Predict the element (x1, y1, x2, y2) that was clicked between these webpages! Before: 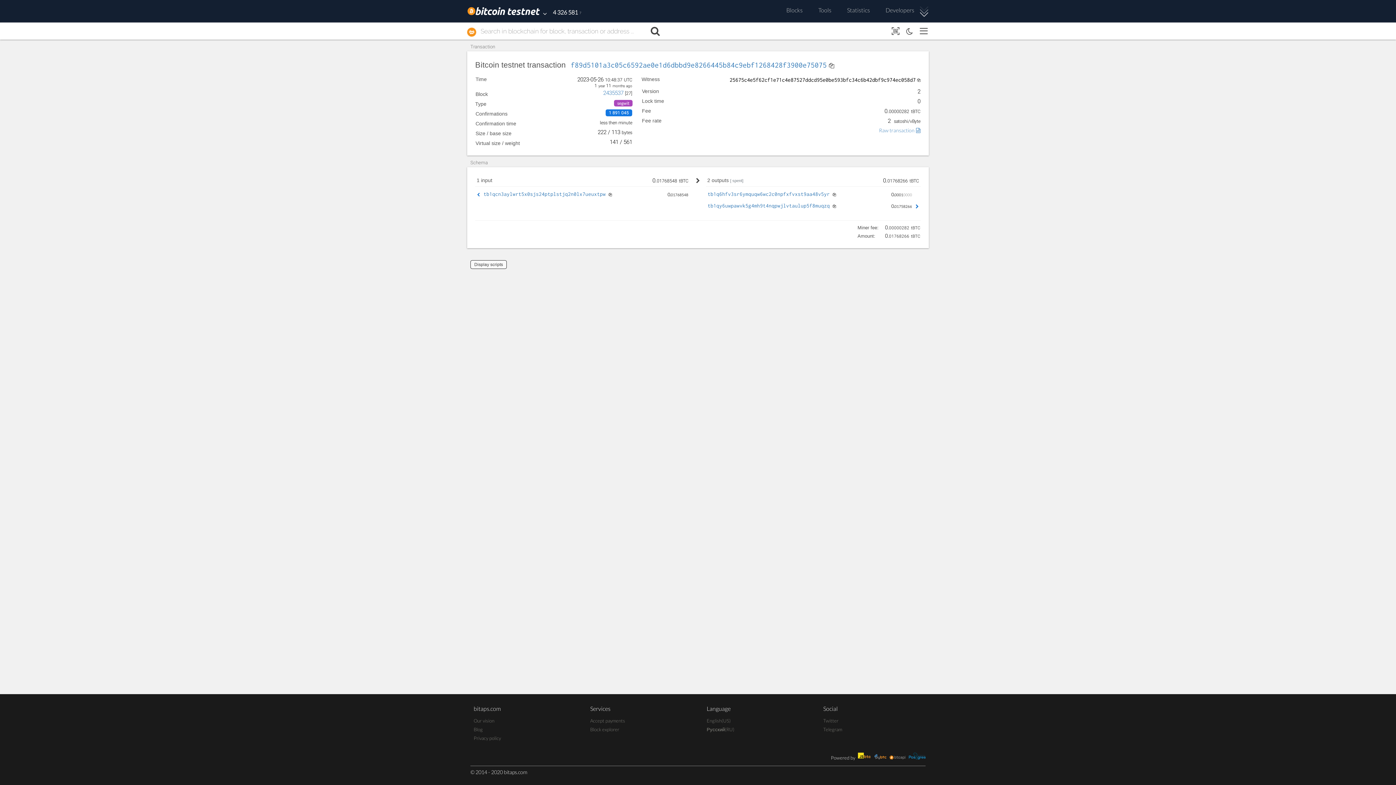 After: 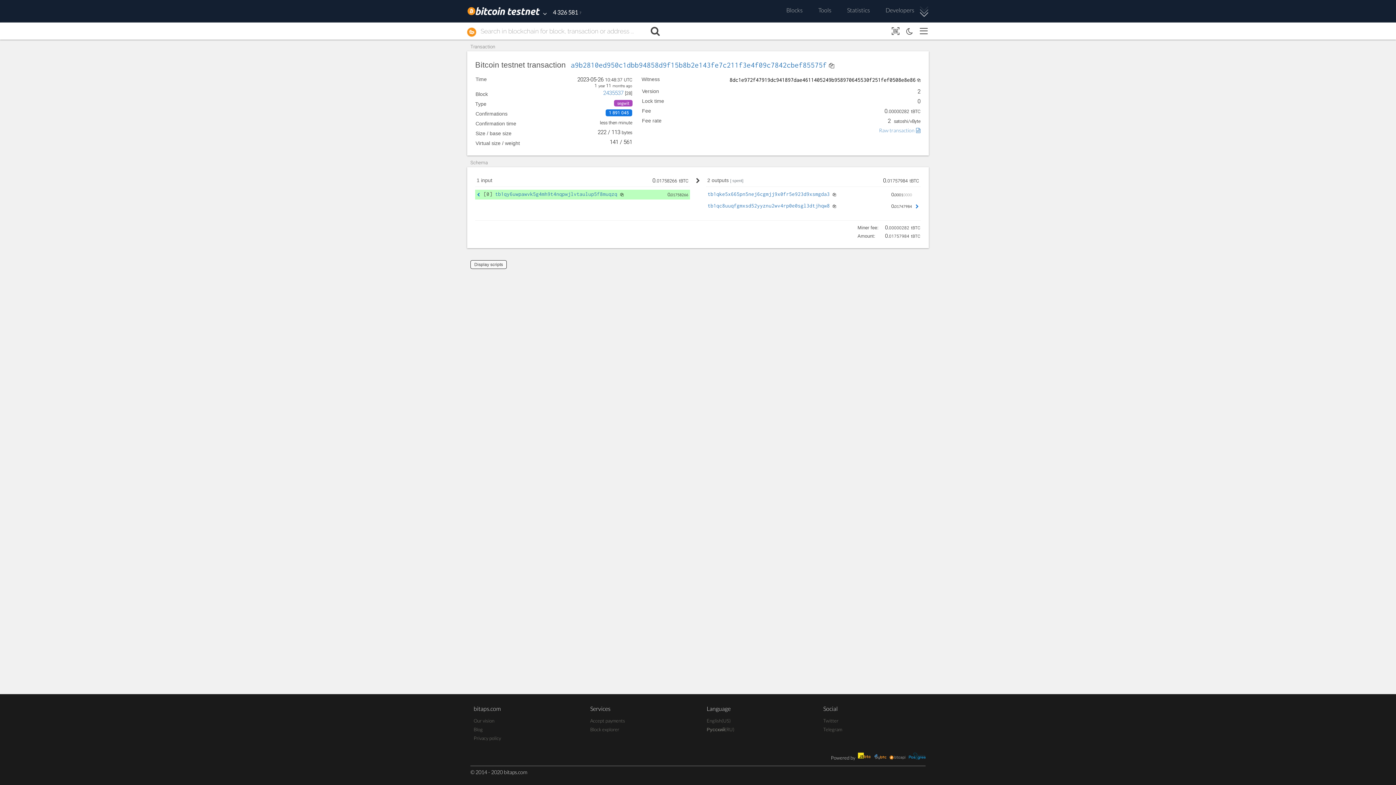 Action: bbox: (912, 204, 920, 209)